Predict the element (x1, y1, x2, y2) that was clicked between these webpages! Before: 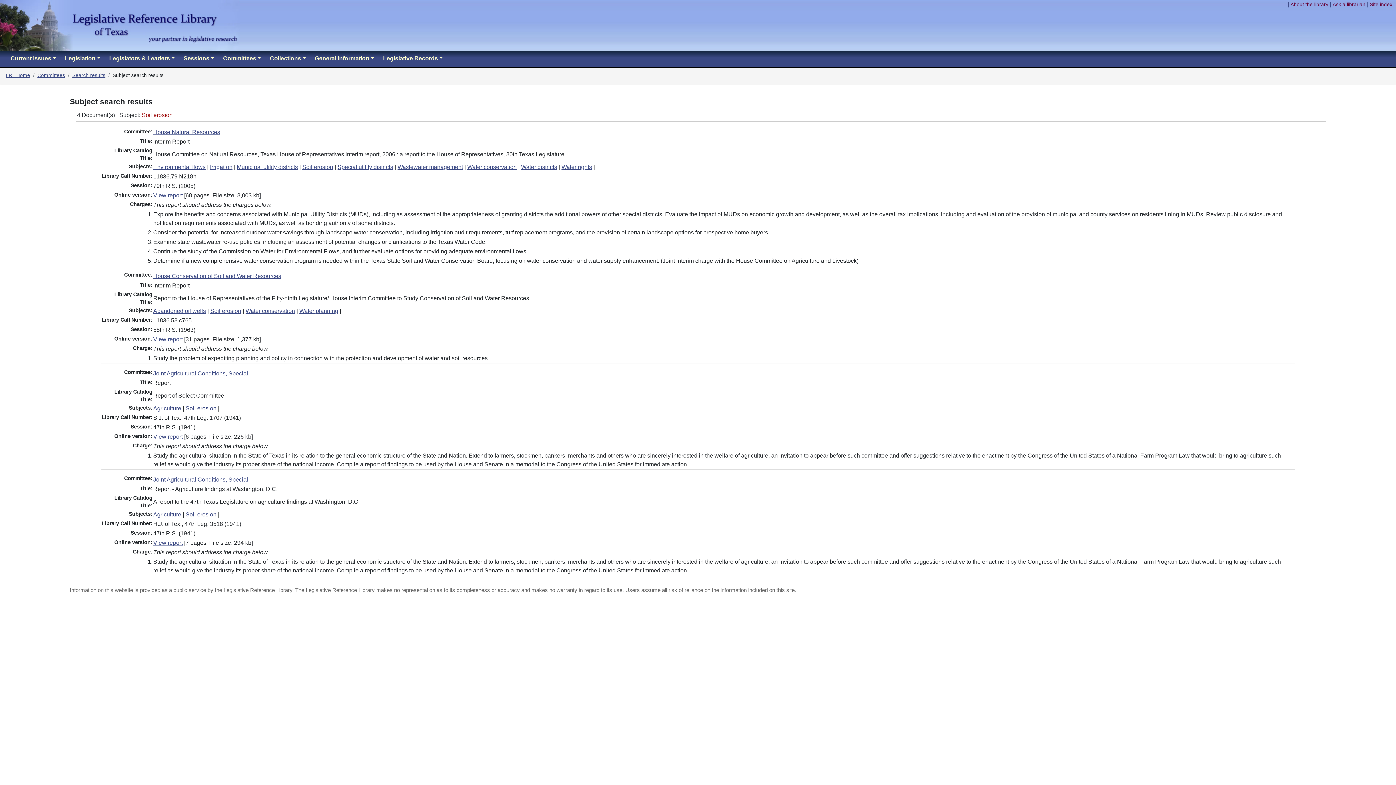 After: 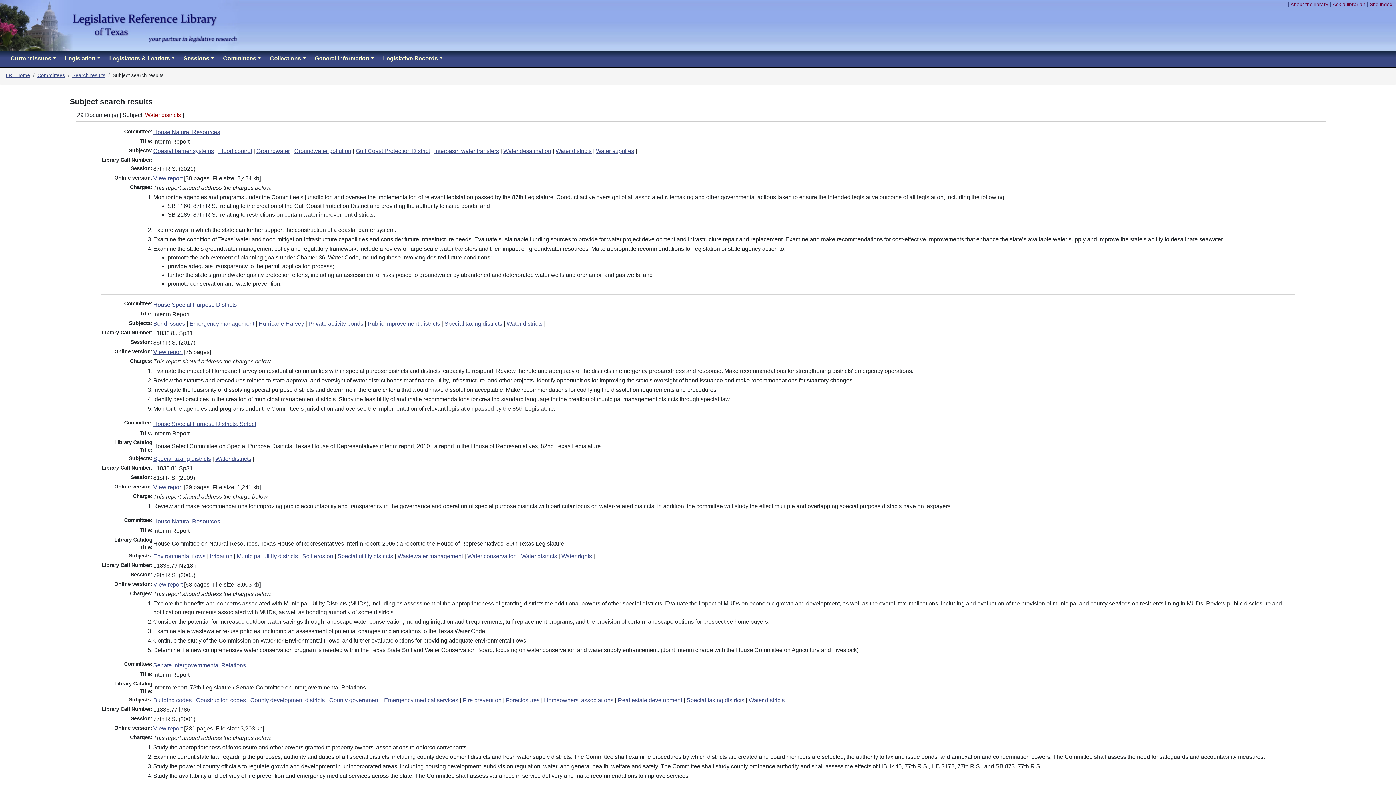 Action: label: Water districts bbox: (521, 163, 557, 170)